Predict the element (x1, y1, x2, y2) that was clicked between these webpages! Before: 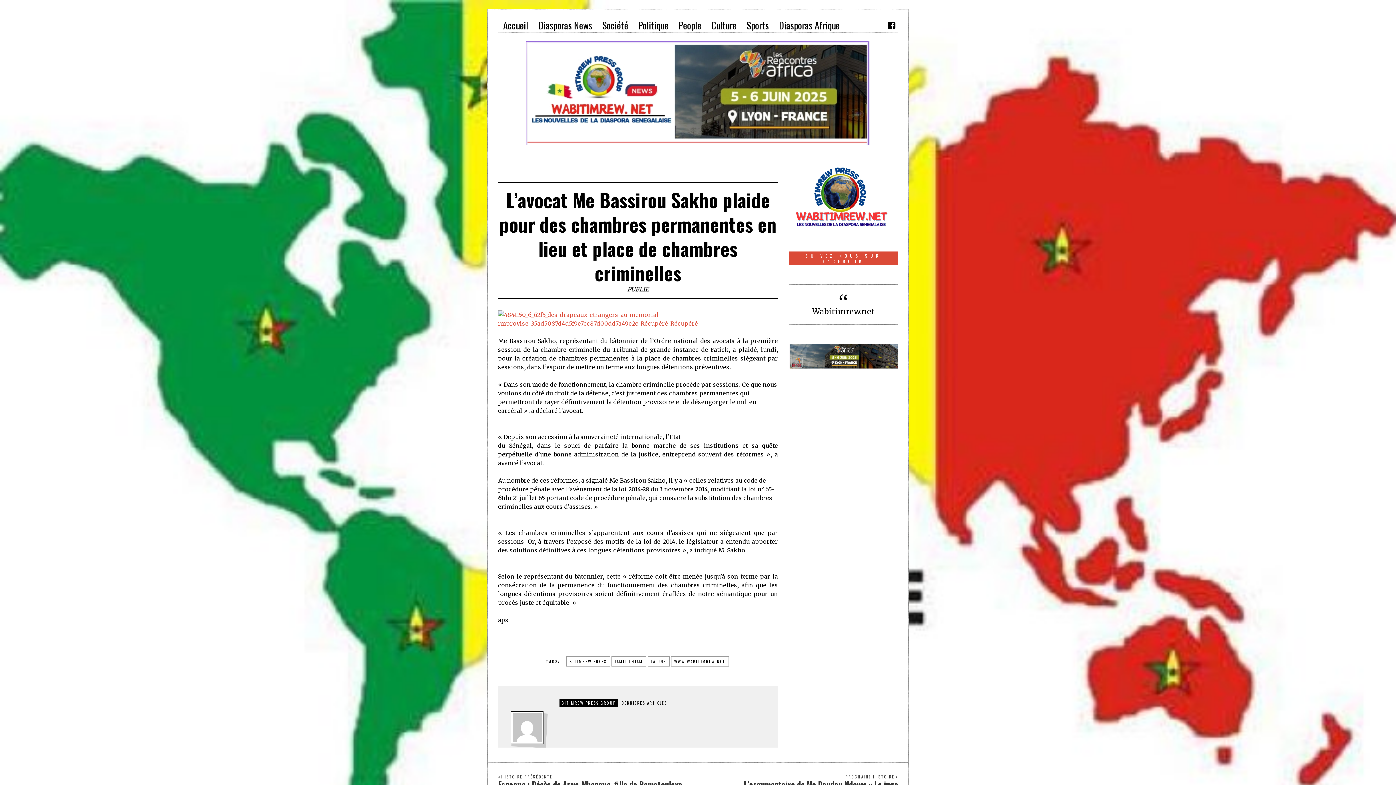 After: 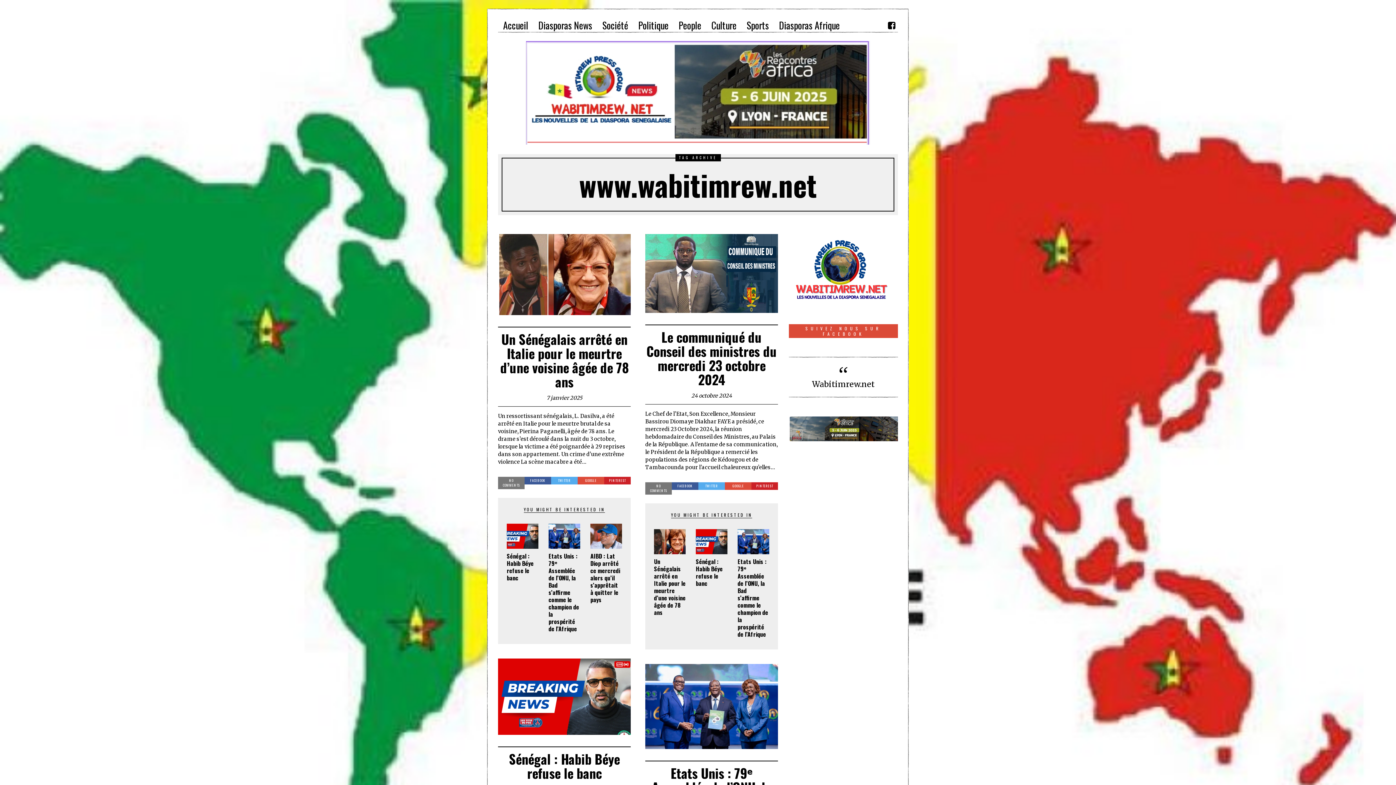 Action: label: WWW.WABITIMREW.NET bbox: (671, 656, 728, 666)